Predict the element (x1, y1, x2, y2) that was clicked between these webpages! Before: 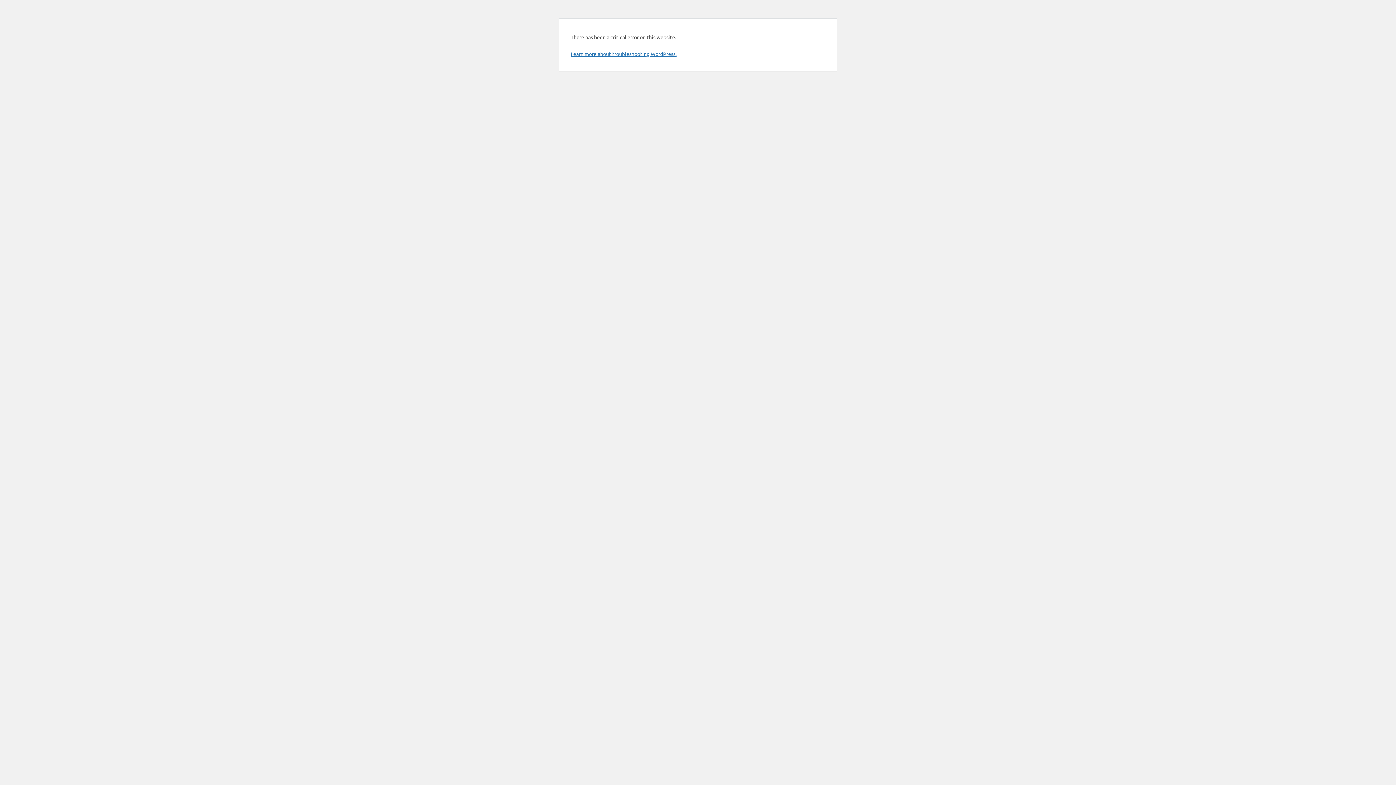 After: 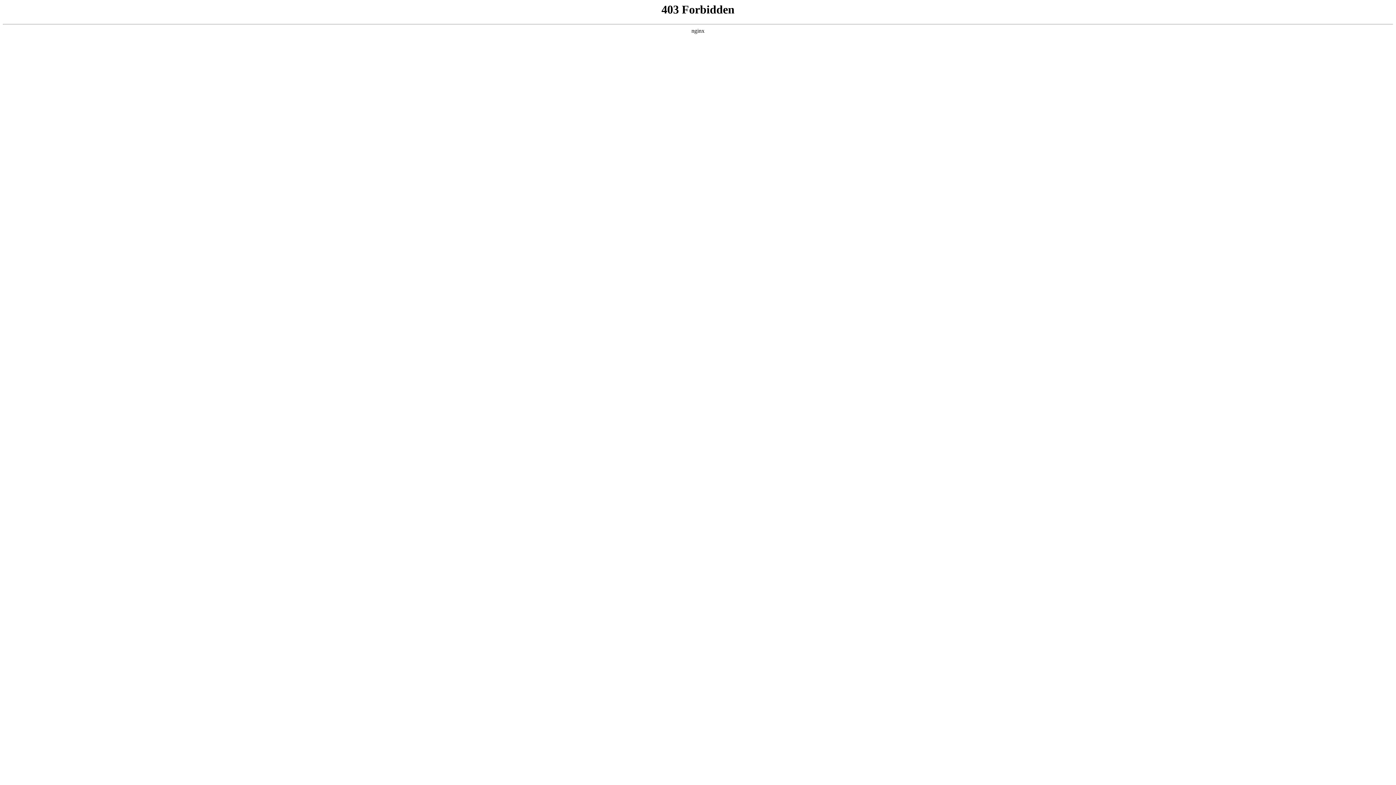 Action: bbox: (570, 50, 676, 57) label: Learn more about troubleshooting WordPress.